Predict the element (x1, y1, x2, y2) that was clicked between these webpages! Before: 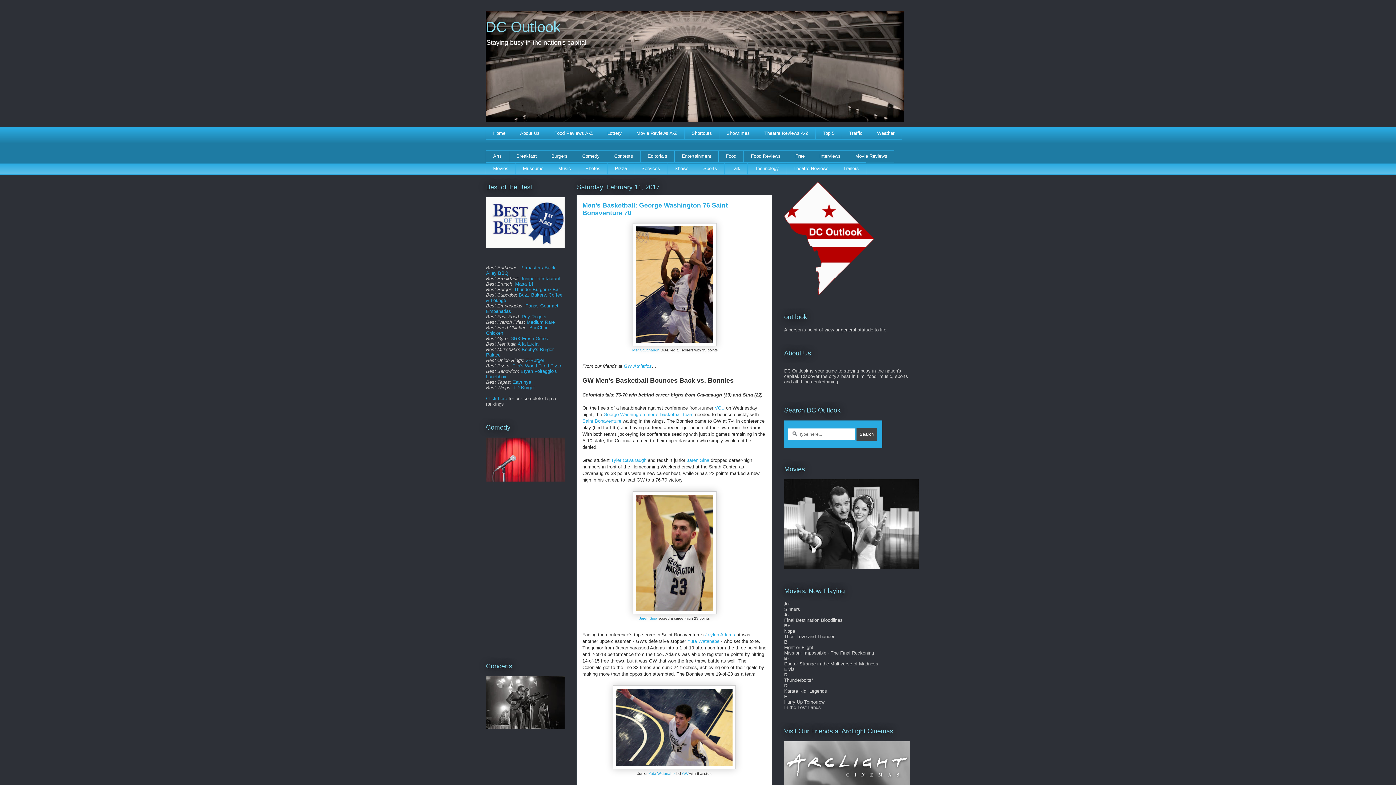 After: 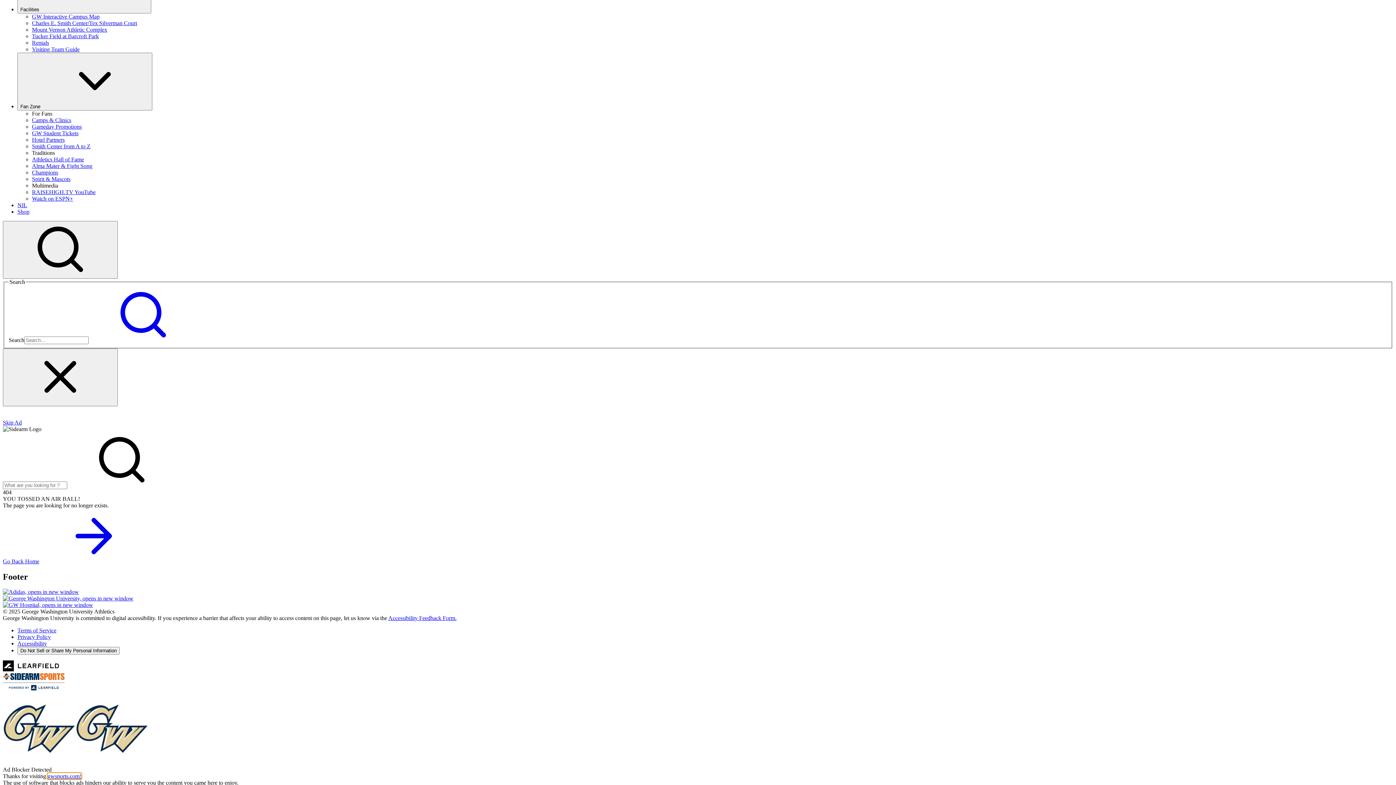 Action: bbox: (687, 638, 719, 644) label: Yuta Watanabe